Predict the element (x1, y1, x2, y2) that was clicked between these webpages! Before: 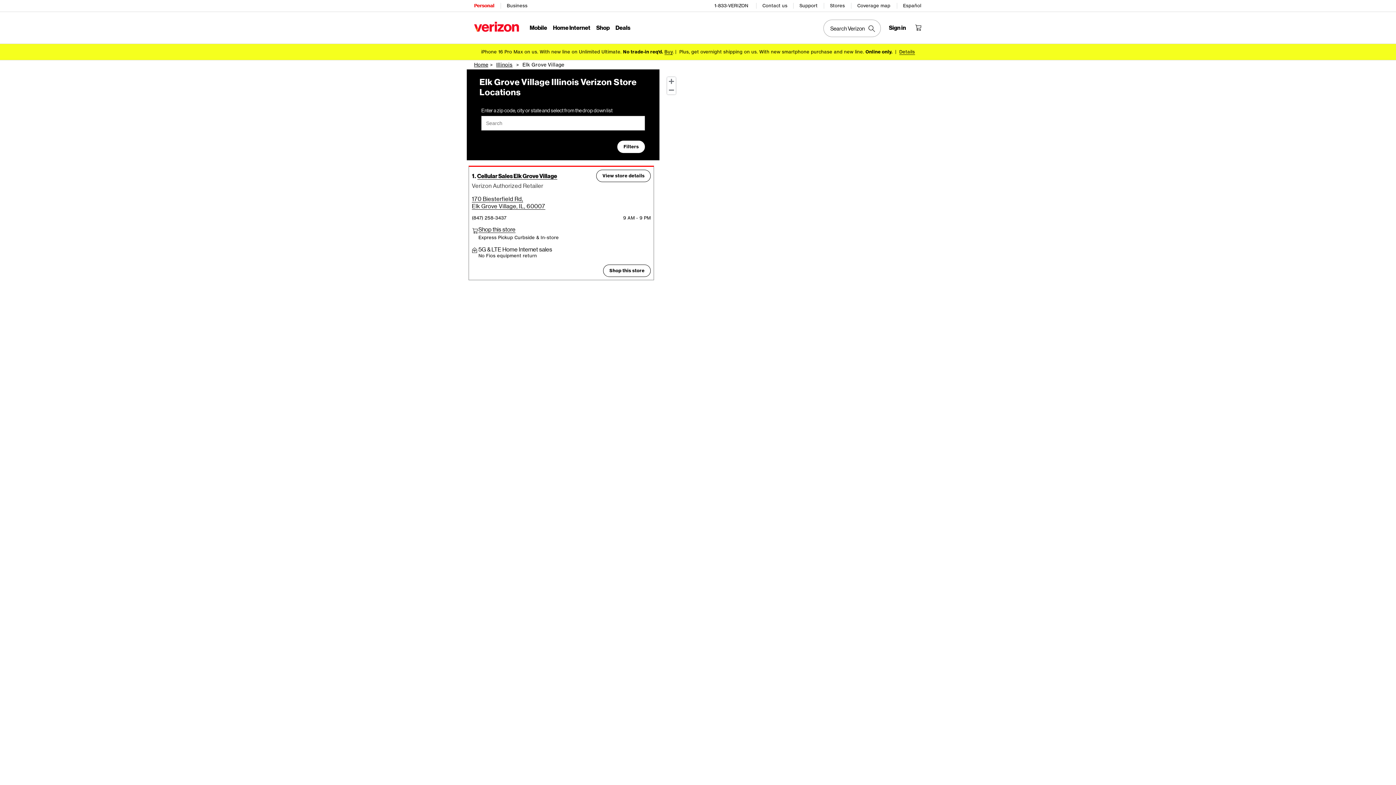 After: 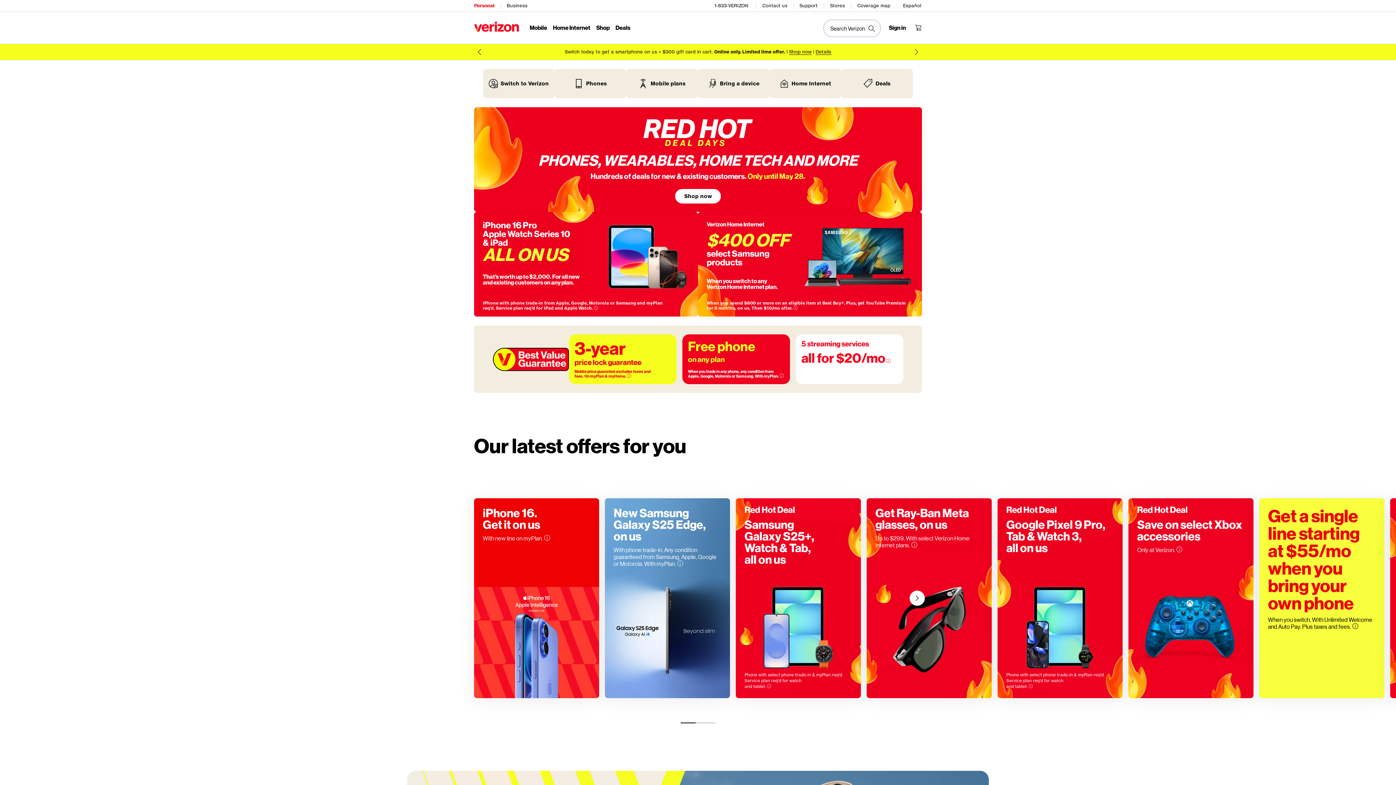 Action: label: Verizon Personal Services HomePage bbox: (474, 0, 495, 11)